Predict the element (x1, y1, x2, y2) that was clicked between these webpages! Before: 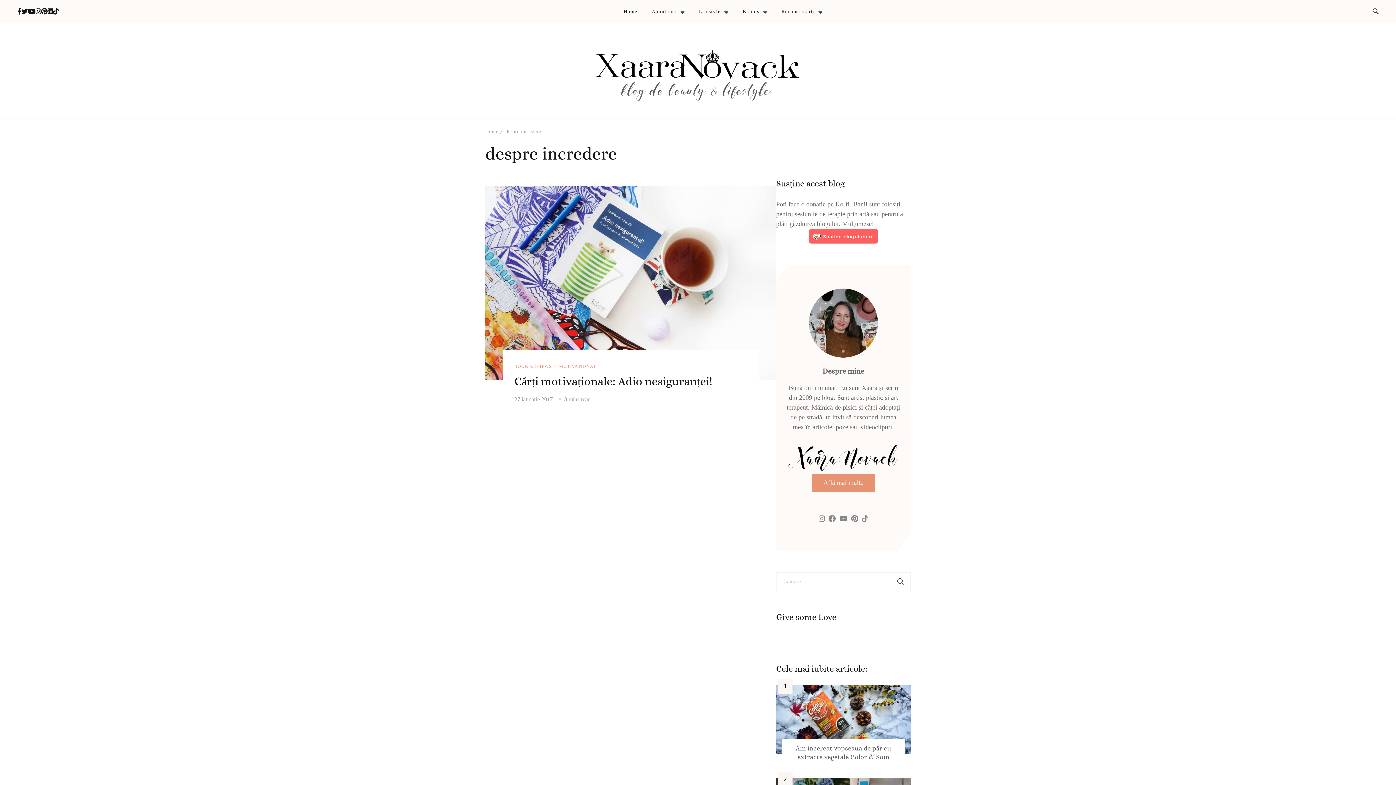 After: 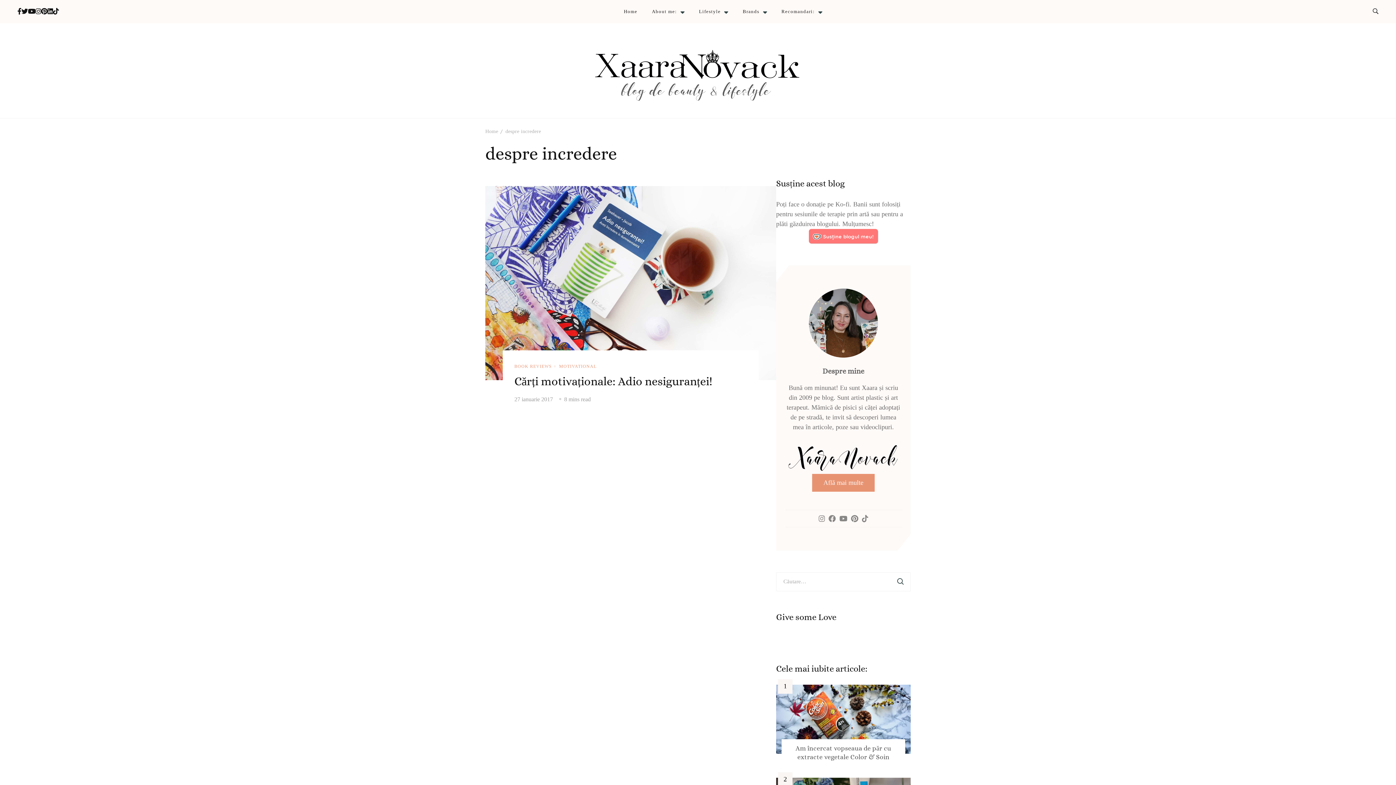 Action: bbox: (809, 229, 878, 243) label: Susține blogul meu!